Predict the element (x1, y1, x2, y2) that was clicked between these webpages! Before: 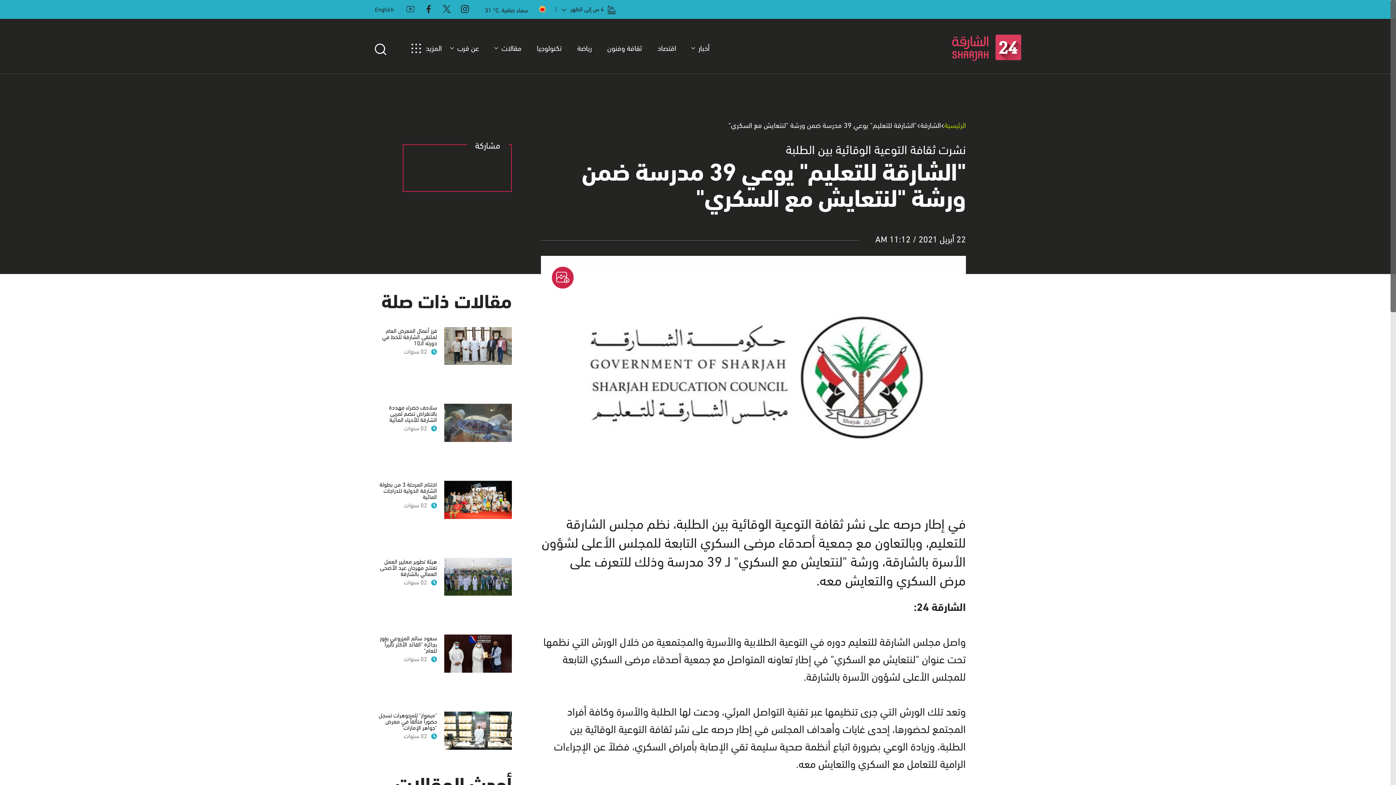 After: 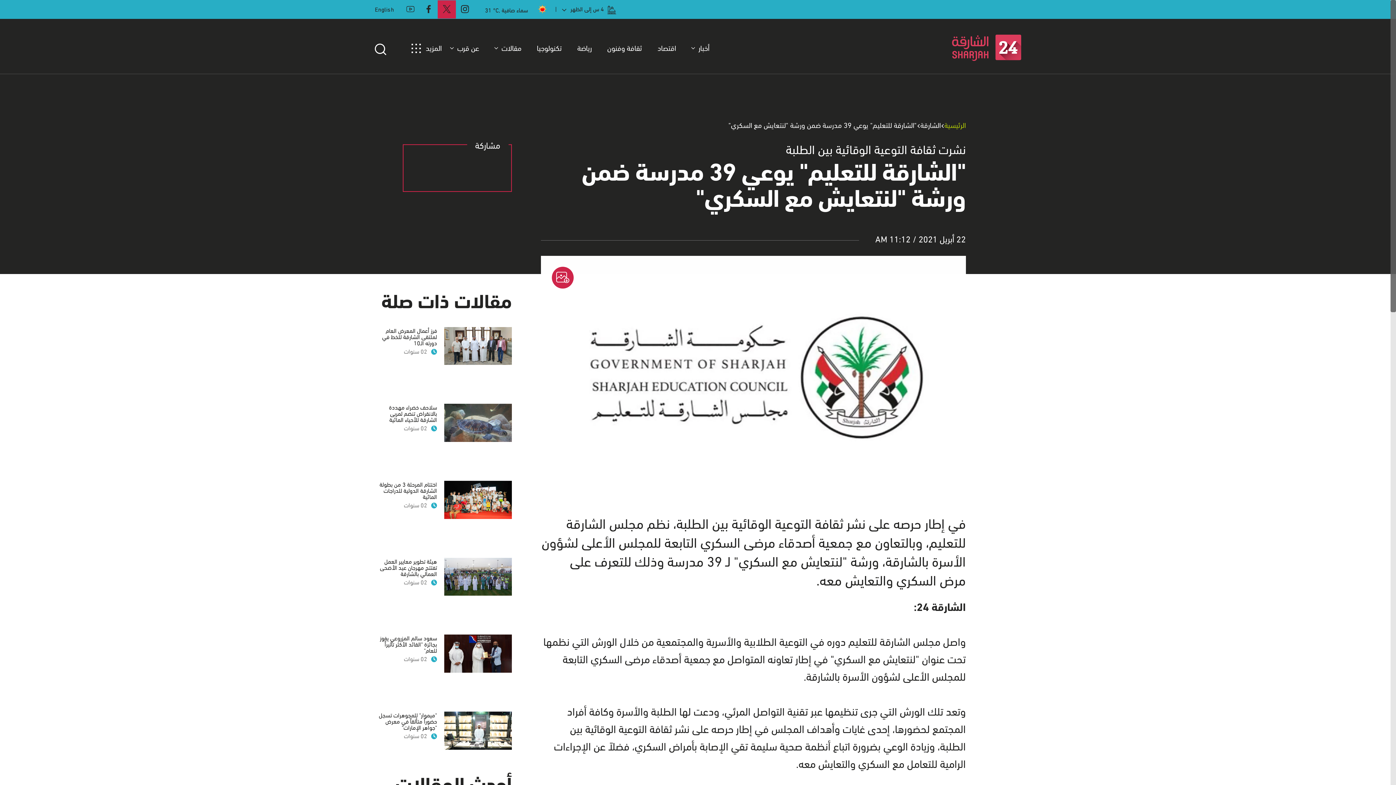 Action: bbox: (437, 0, 456, 18)